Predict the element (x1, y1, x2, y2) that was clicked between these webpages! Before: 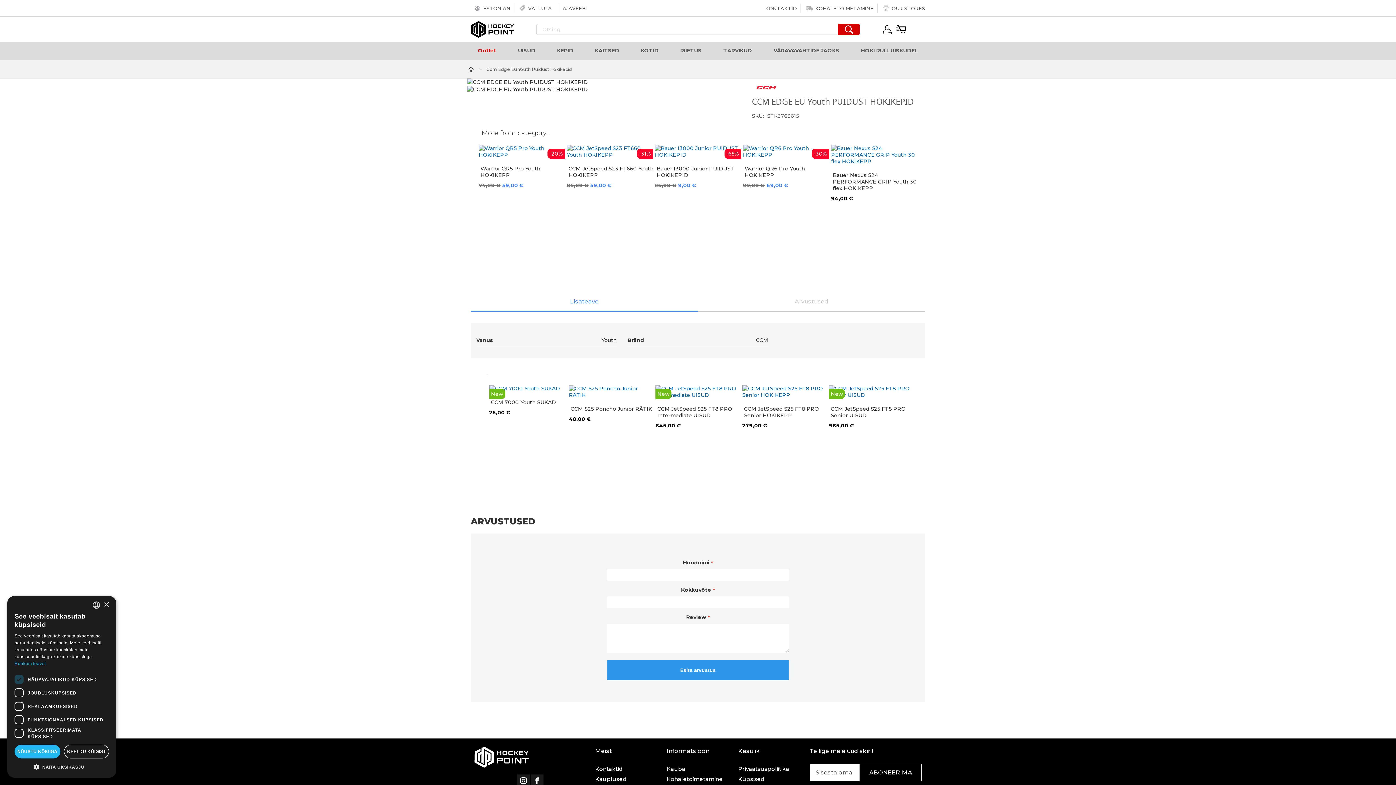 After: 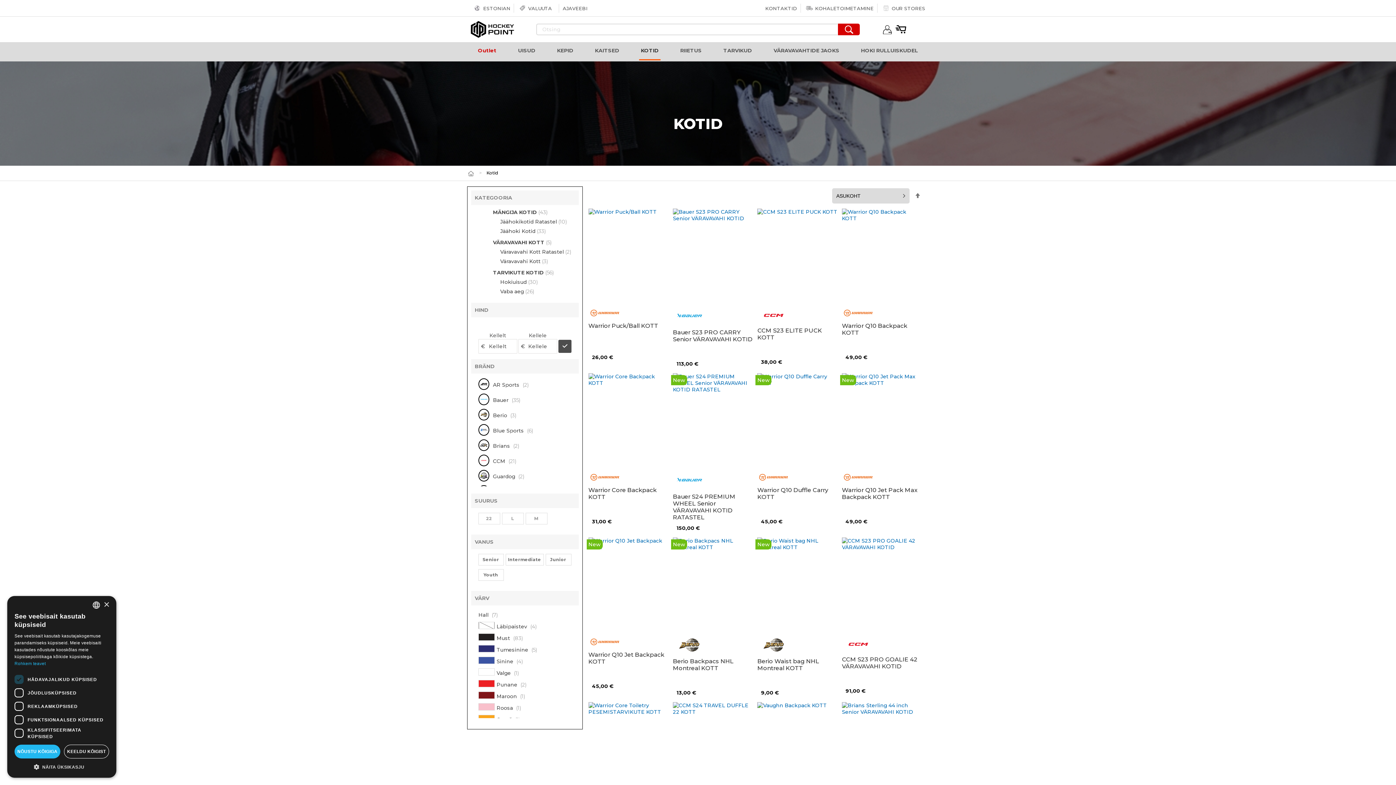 Action: label: KOTID bbox: (639, 42, 660, 59)